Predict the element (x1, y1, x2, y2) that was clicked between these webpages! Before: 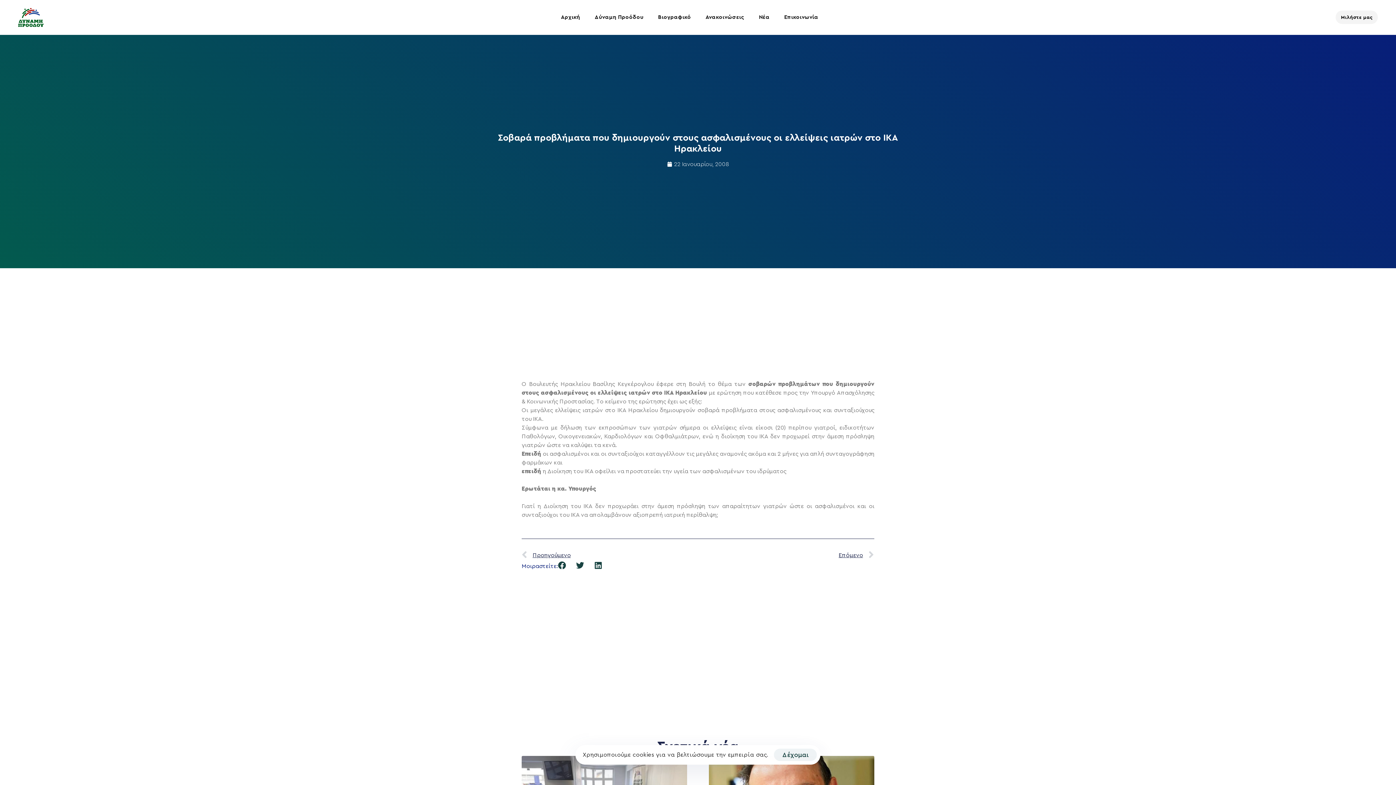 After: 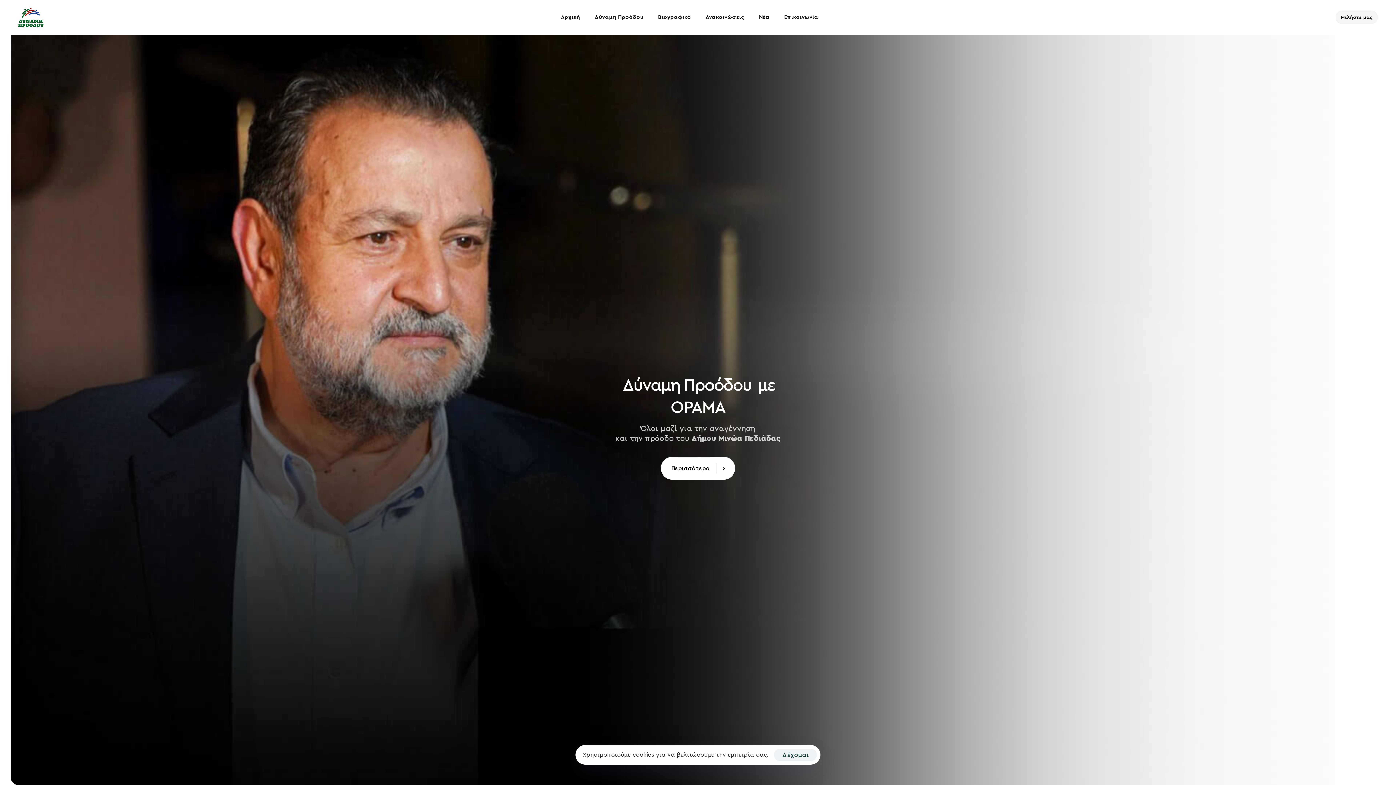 Action: label: Αρχική bbox: (553, 0, 587, 34)